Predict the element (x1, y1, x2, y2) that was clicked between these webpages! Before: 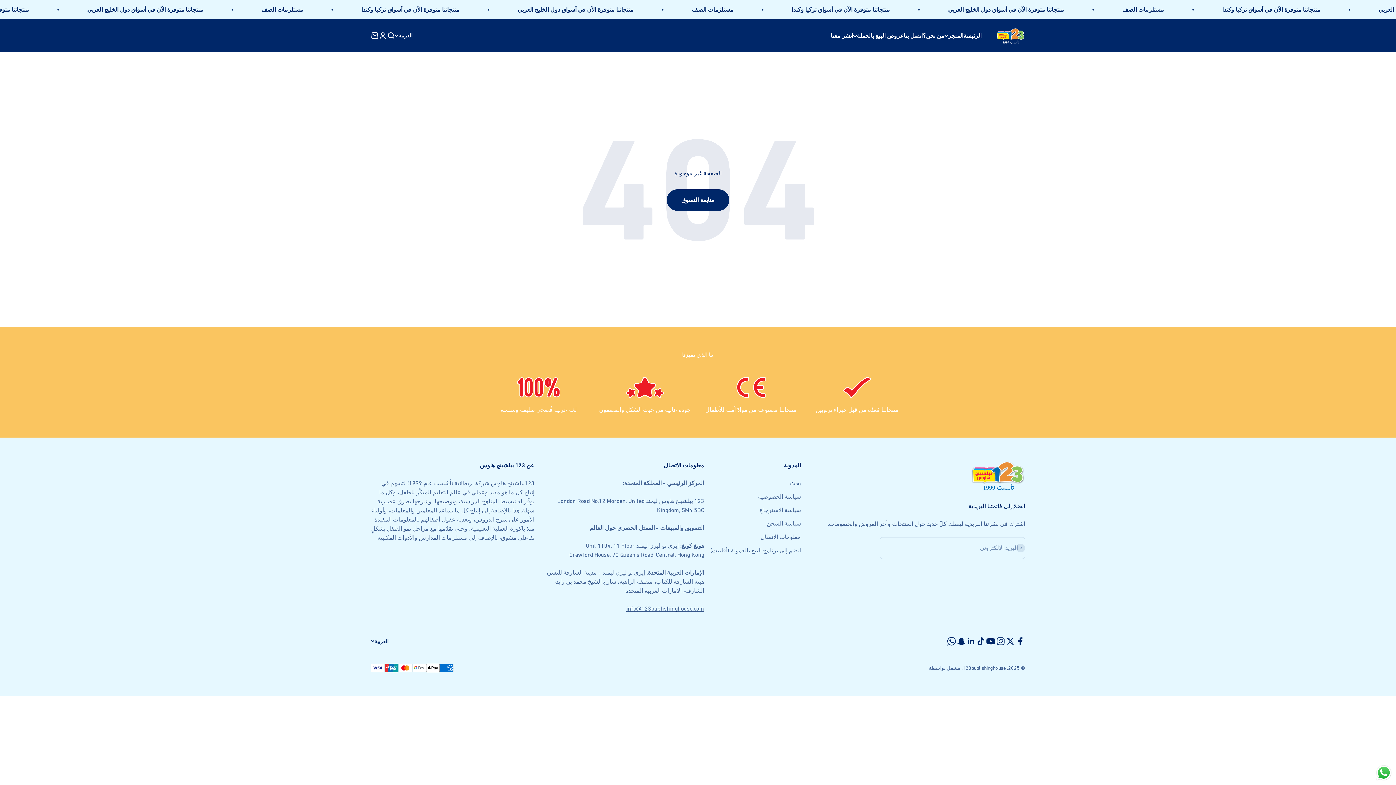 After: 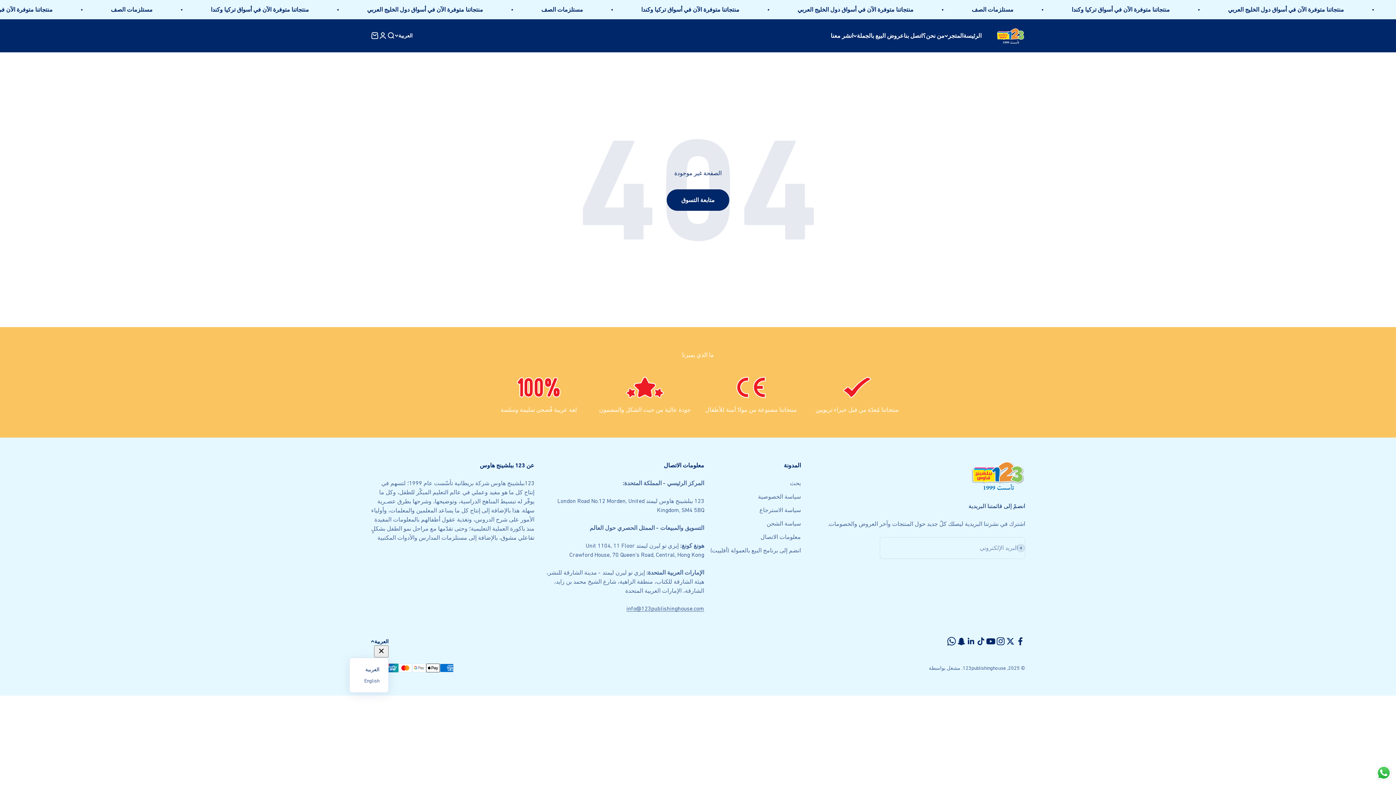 Action: label: تغيير اللغة  bbox: (370, 637, 388, 645)